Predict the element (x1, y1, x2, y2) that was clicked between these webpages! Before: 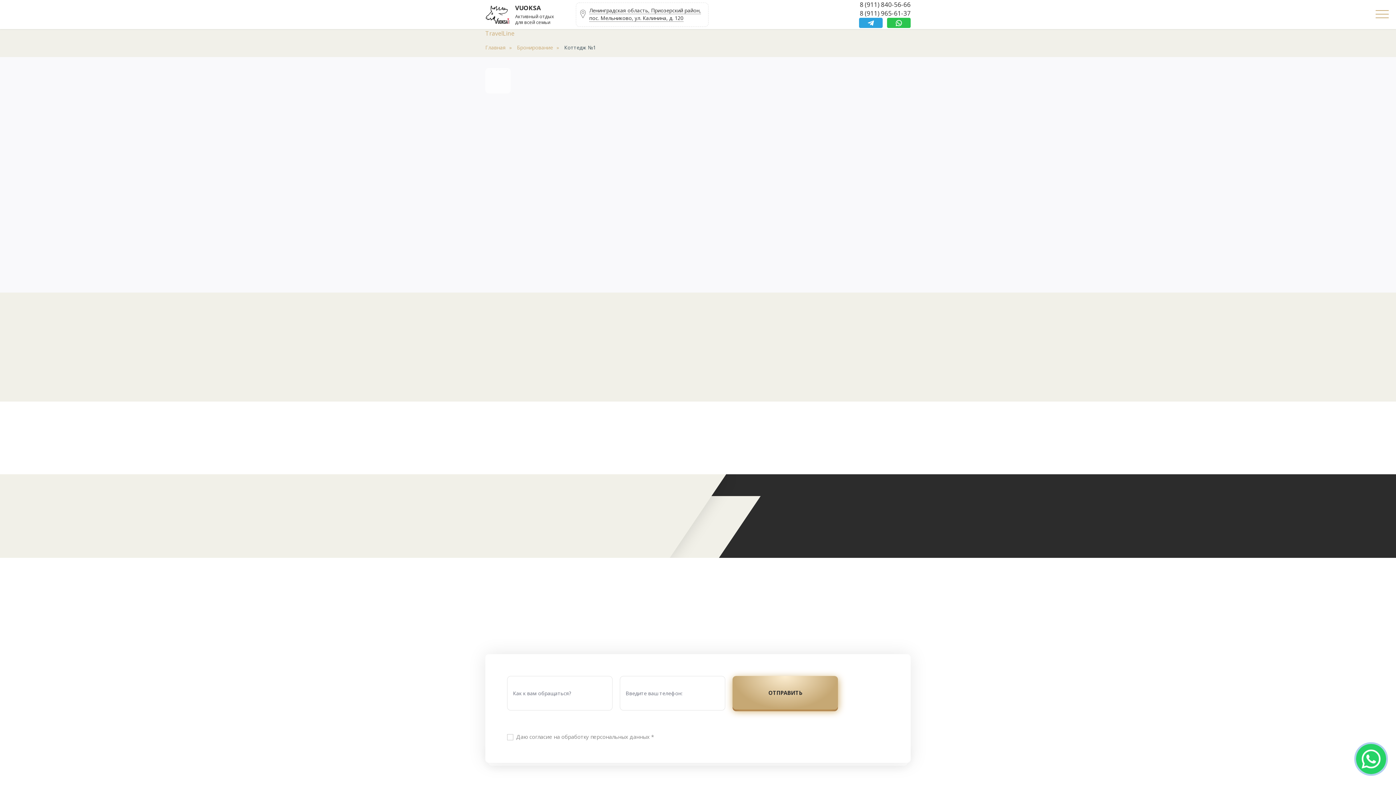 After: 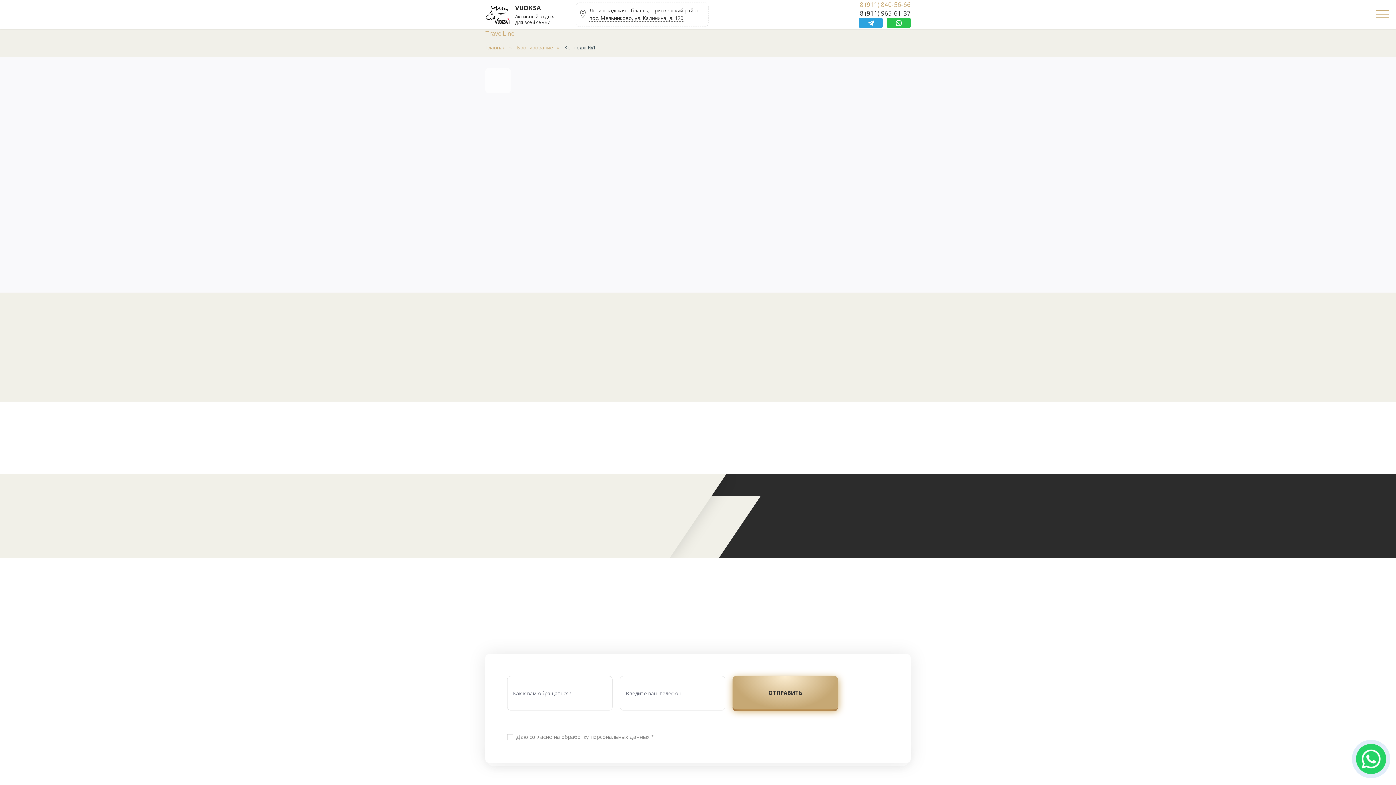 Action: label: 8 (911) 840-56-66 bbox: (860, 0, 910, 8)